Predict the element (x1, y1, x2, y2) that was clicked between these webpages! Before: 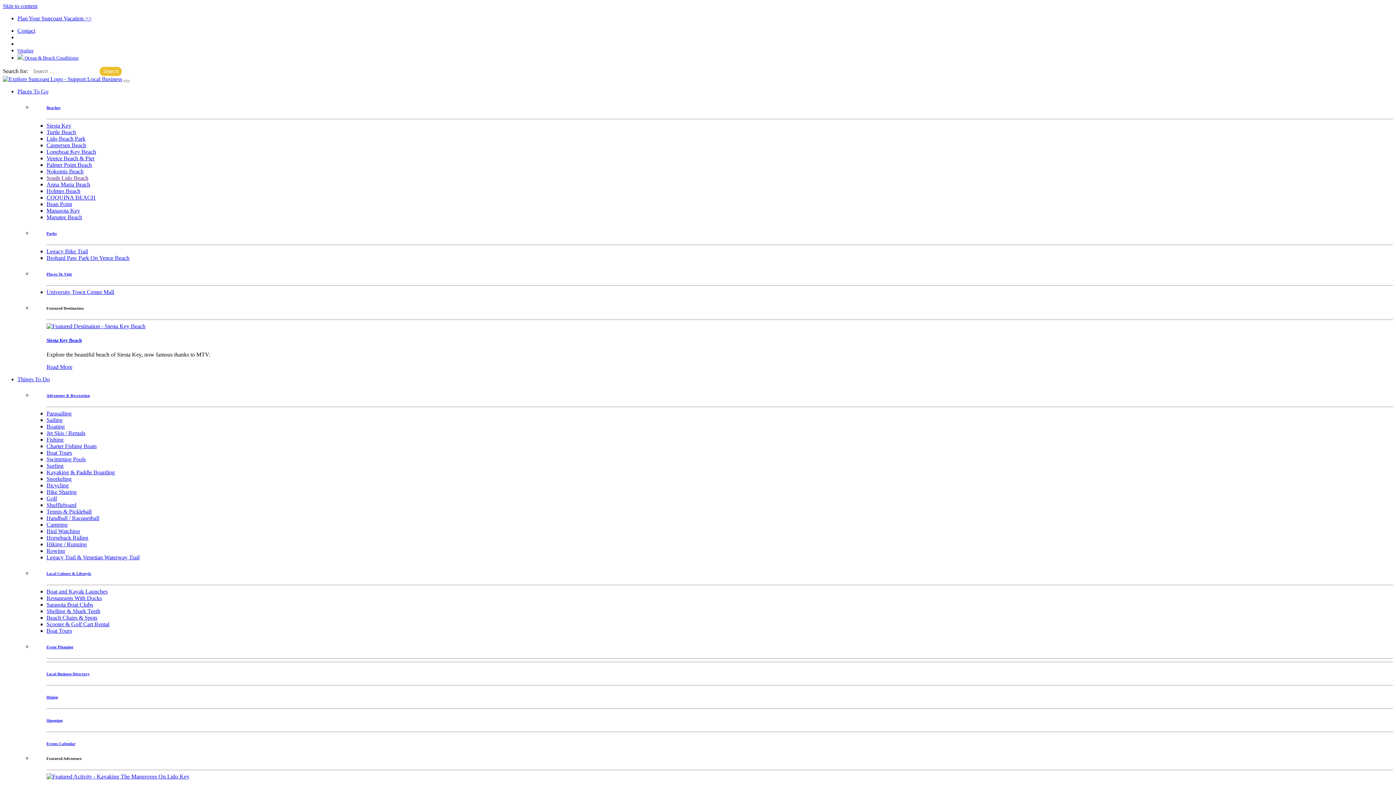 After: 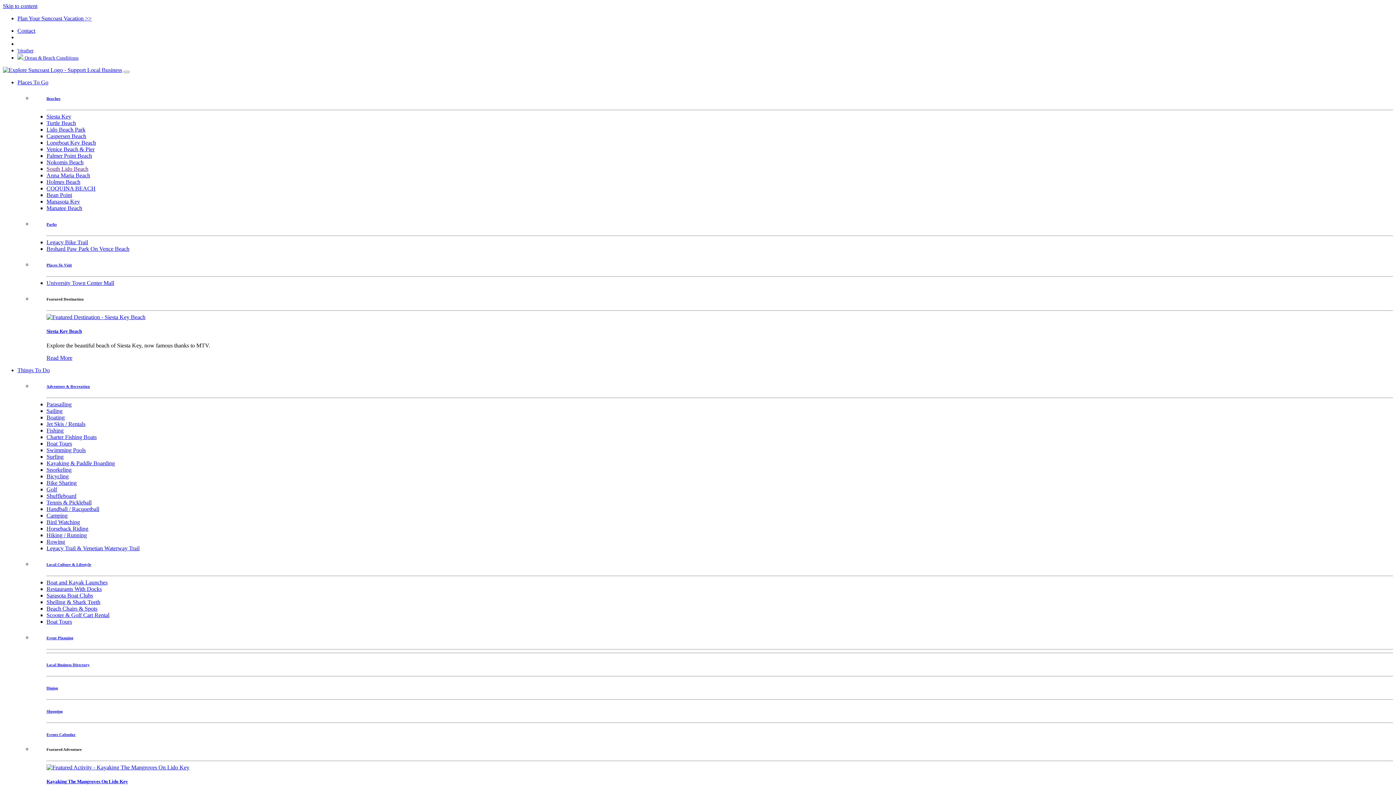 Action: bbox: (46, 122, 71, 128) label: Siesta Key